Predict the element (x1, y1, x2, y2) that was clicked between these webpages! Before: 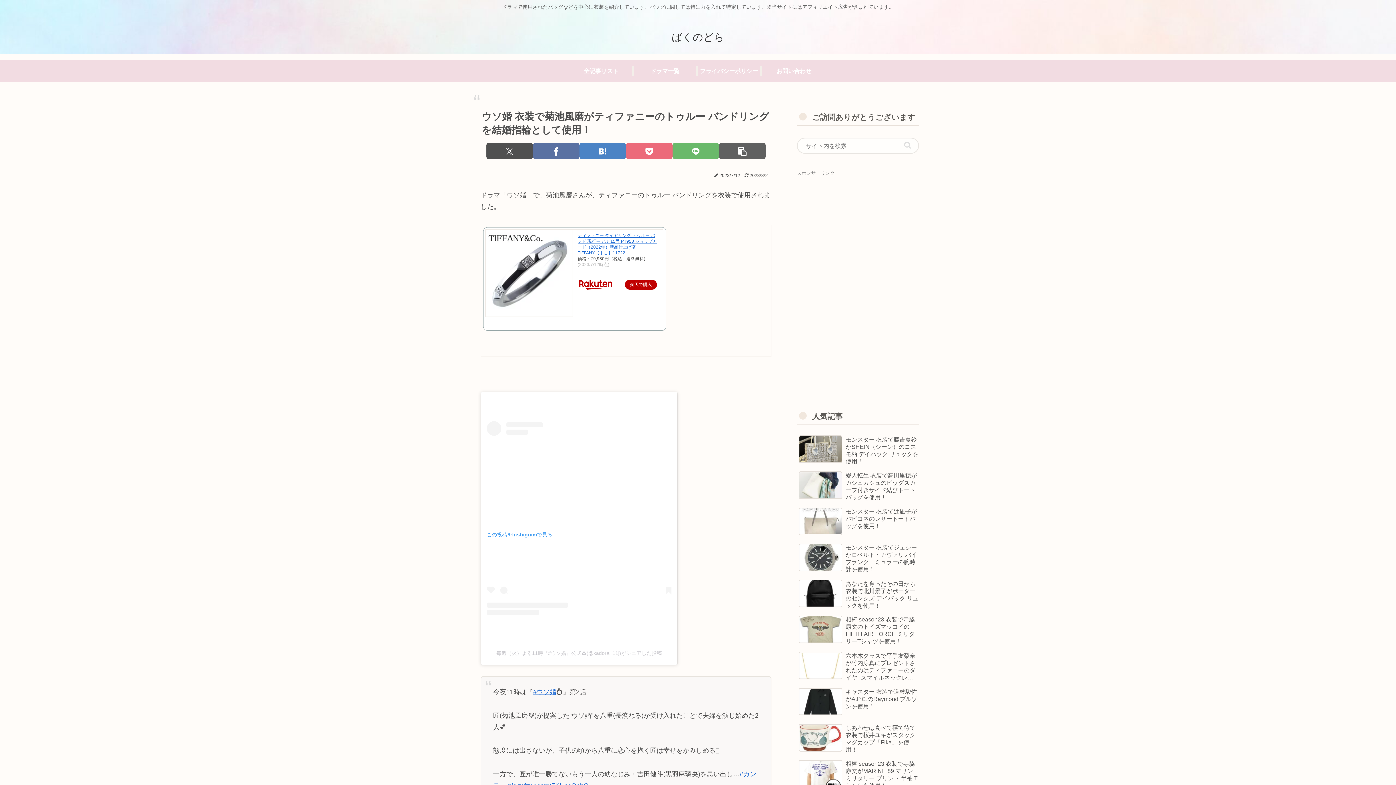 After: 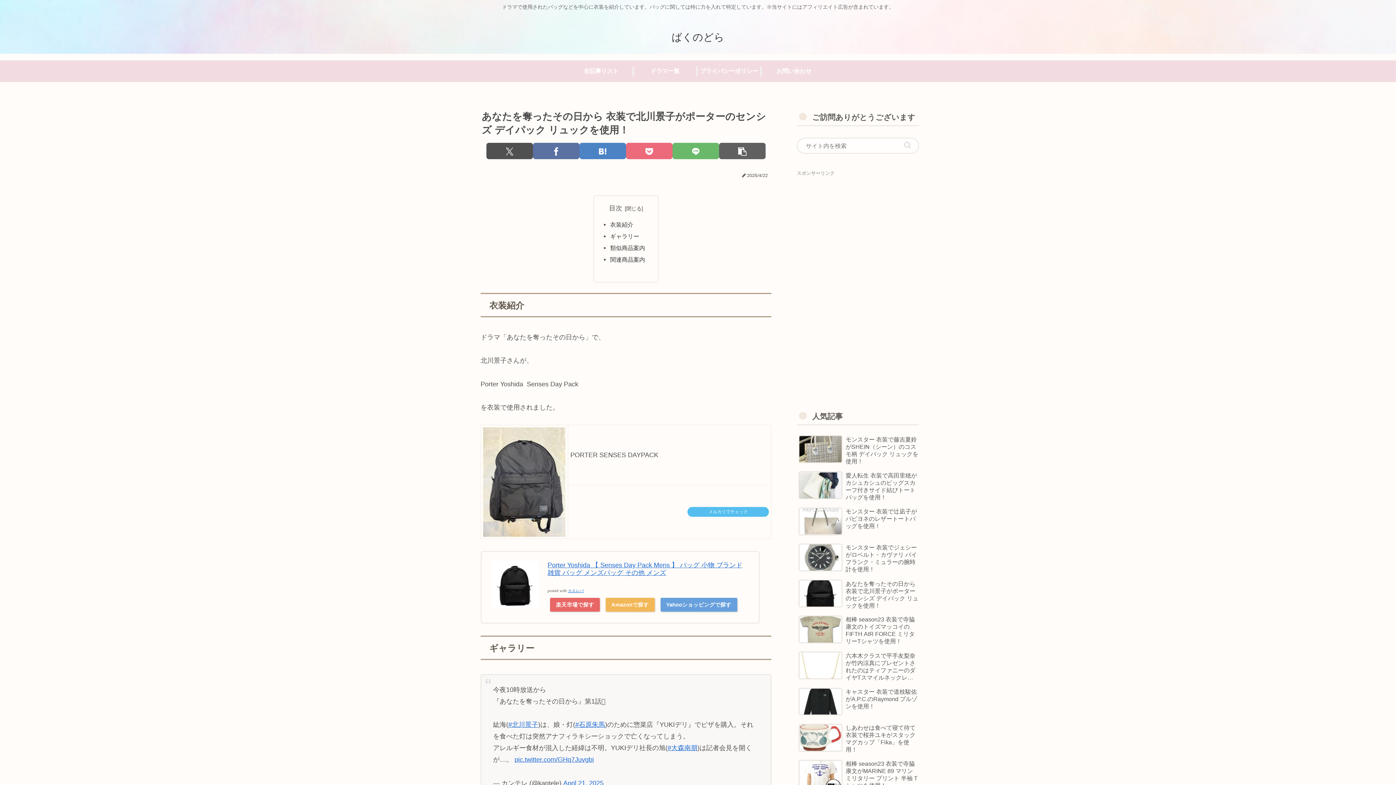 Action: label: あなたを奪ったその日から 衣装で北川景子がポーターのセンシズ デイパック リュックを使用！ bbox: (797, 577, 919, 611)